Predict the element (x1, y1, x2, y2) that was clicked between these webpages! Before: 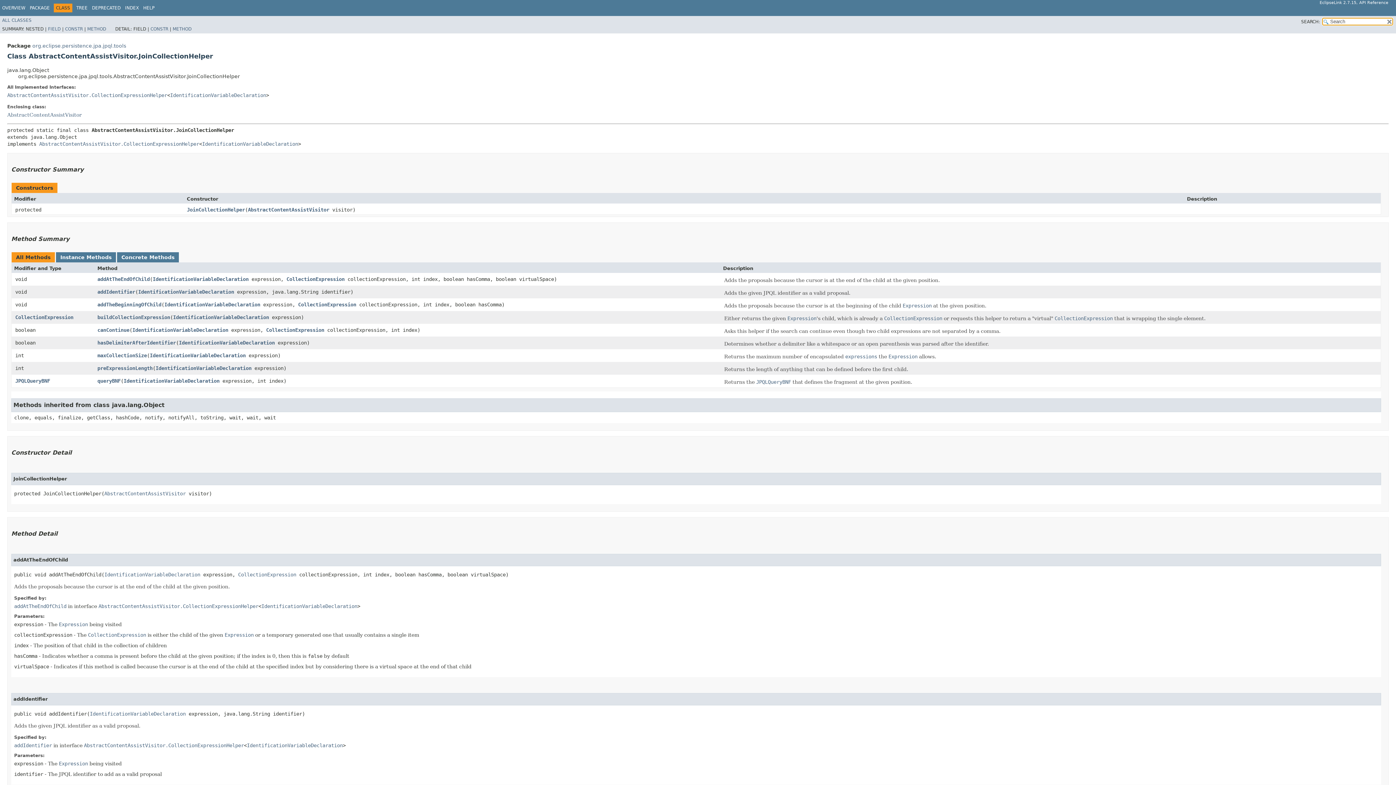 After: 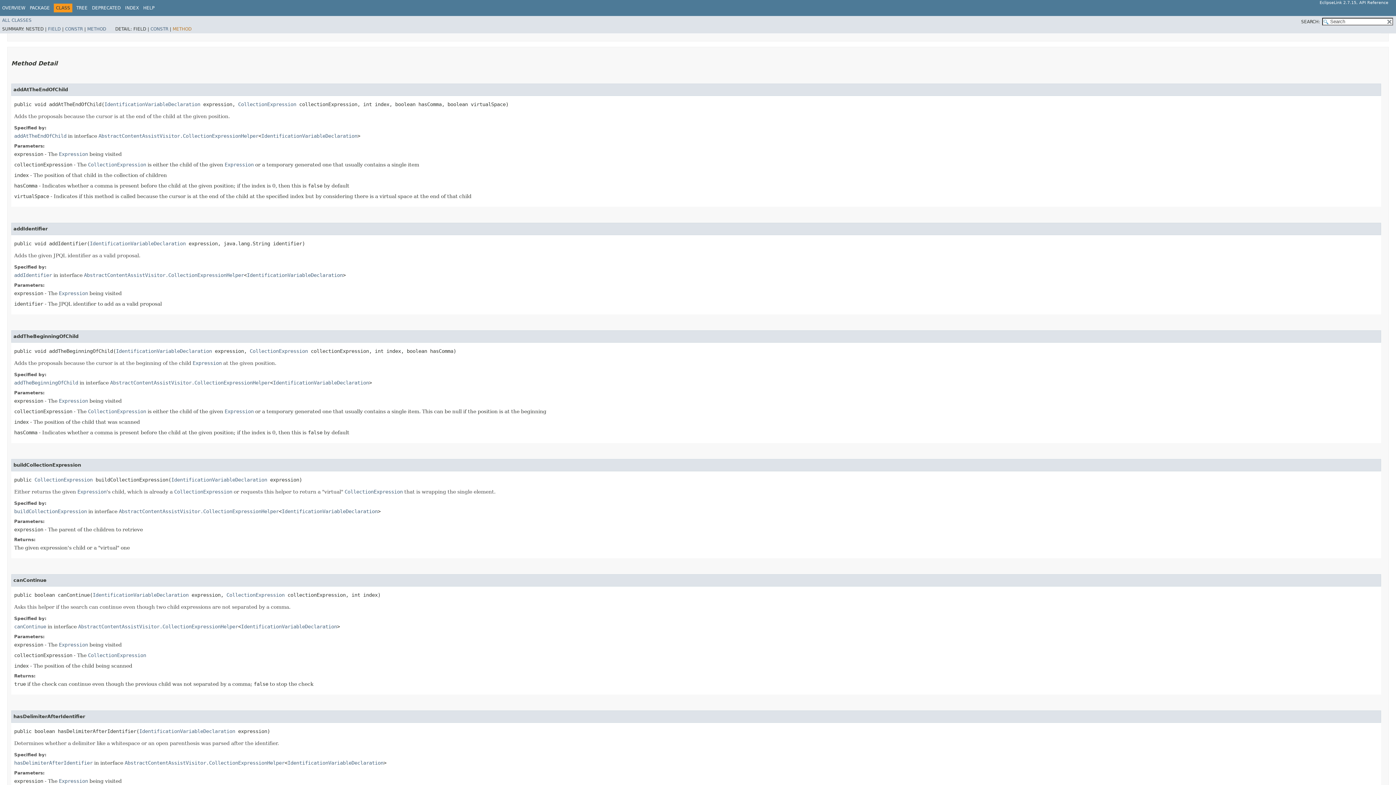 Action: label: METHOD bbox: (172, 26, 191, 31)